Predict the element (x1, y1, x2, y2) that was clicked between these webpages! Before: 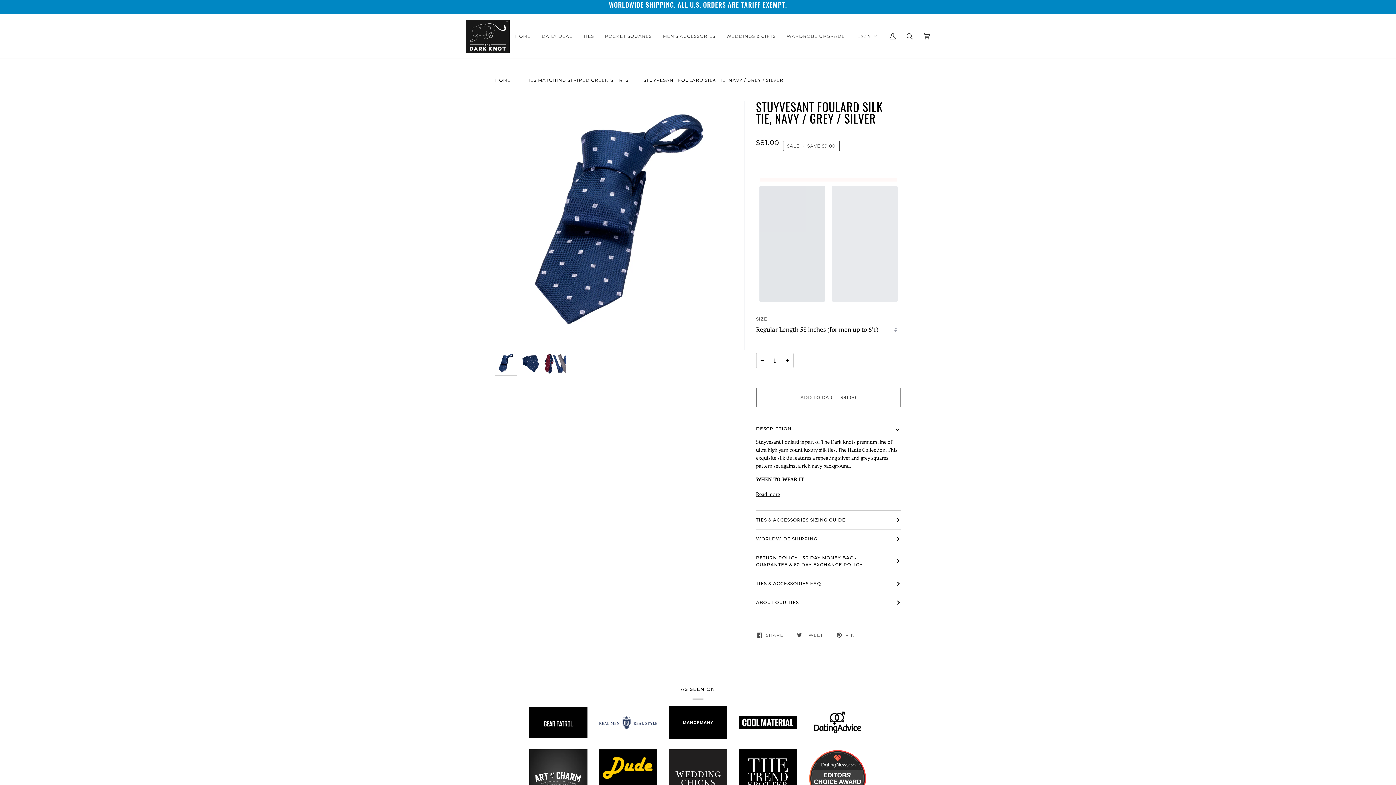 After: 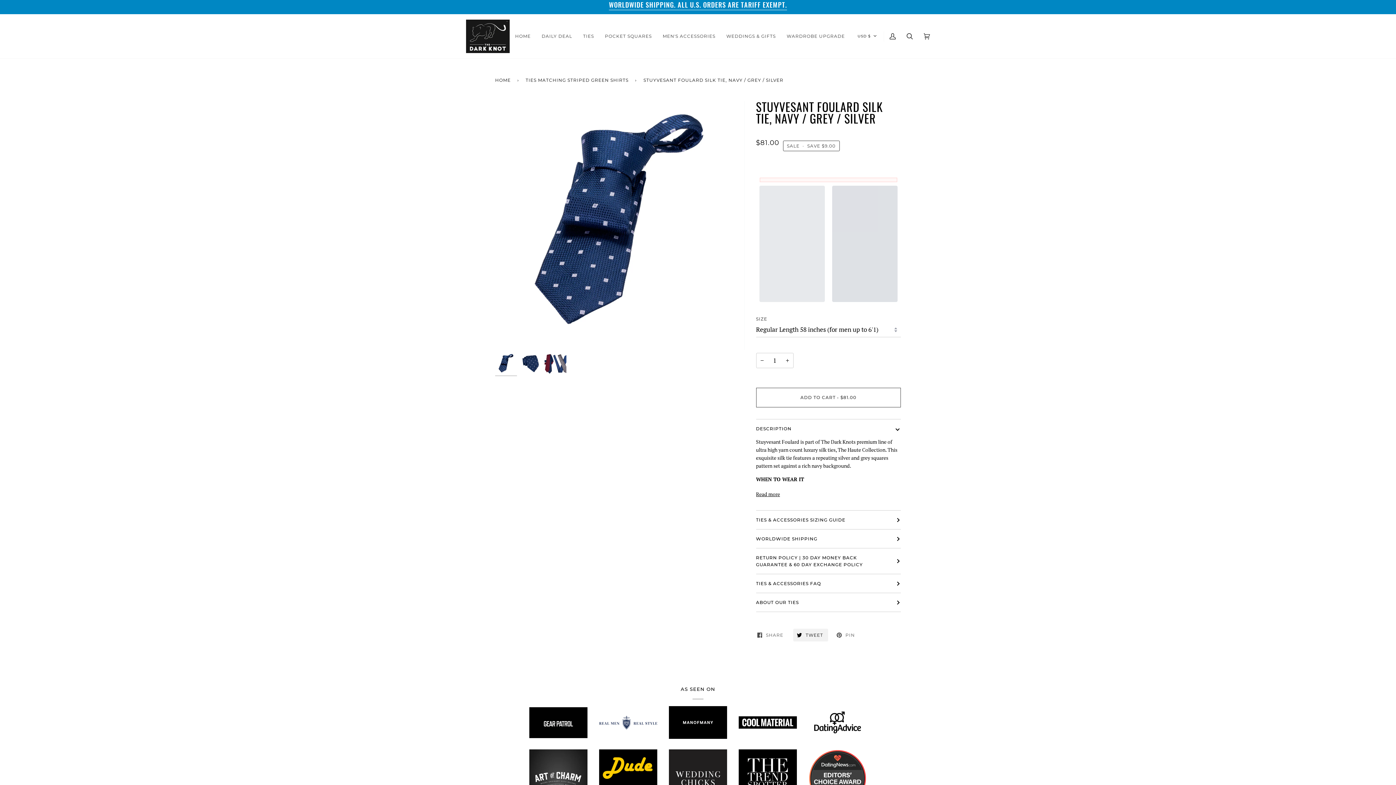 Action: bbox: (793, 629, 828, 641) label:  TWEET 